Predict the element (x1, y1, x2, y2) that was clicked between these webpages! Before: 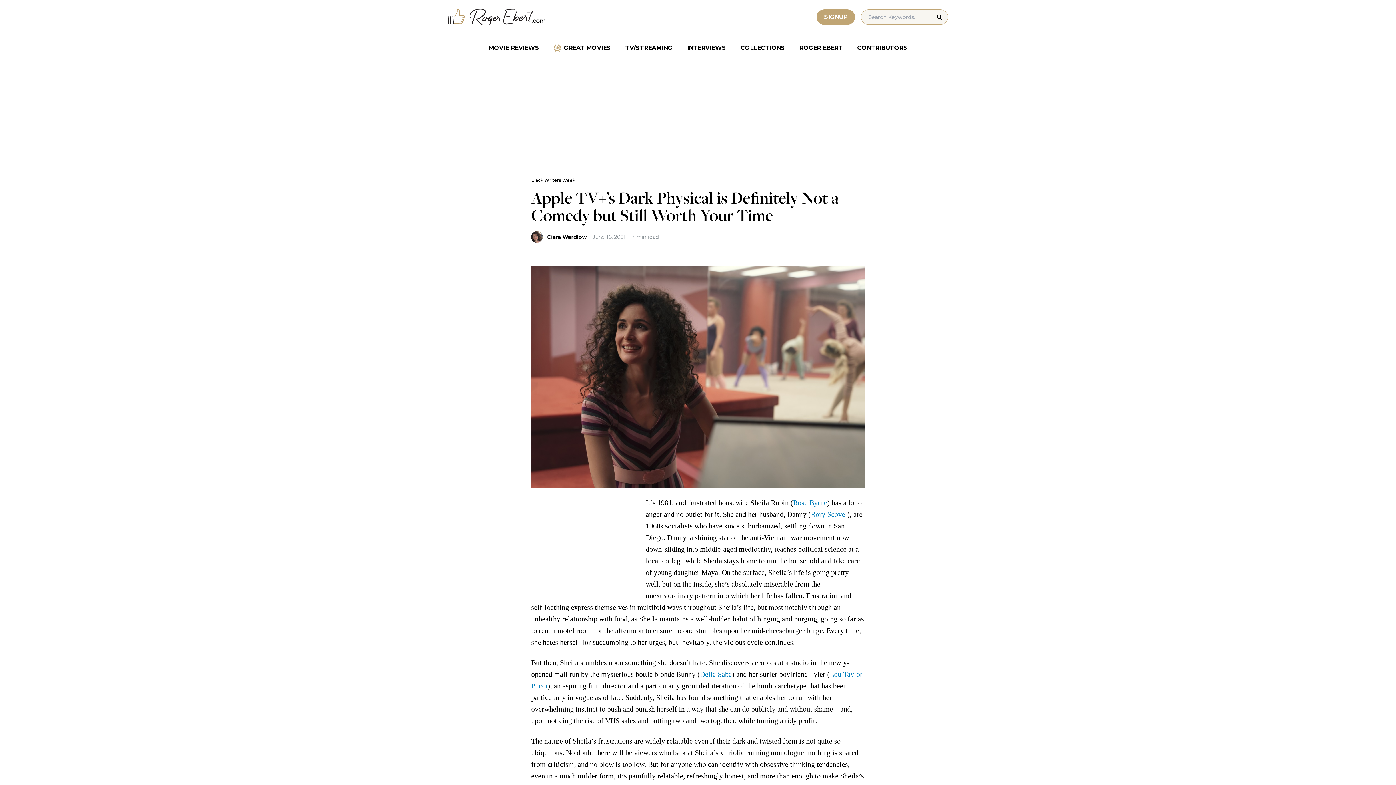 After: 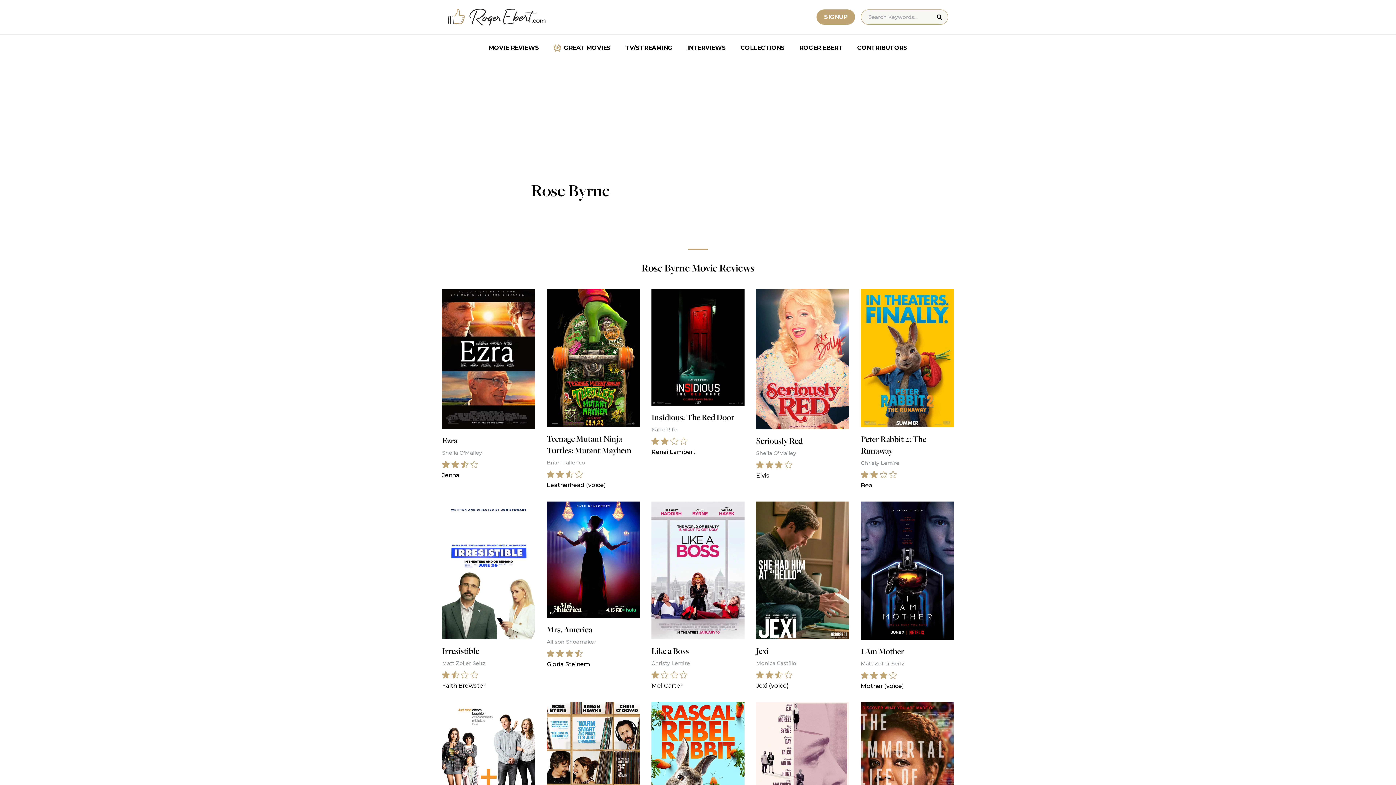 Action: label: Rose Byrne bbox: (793, 499, 827, 507)